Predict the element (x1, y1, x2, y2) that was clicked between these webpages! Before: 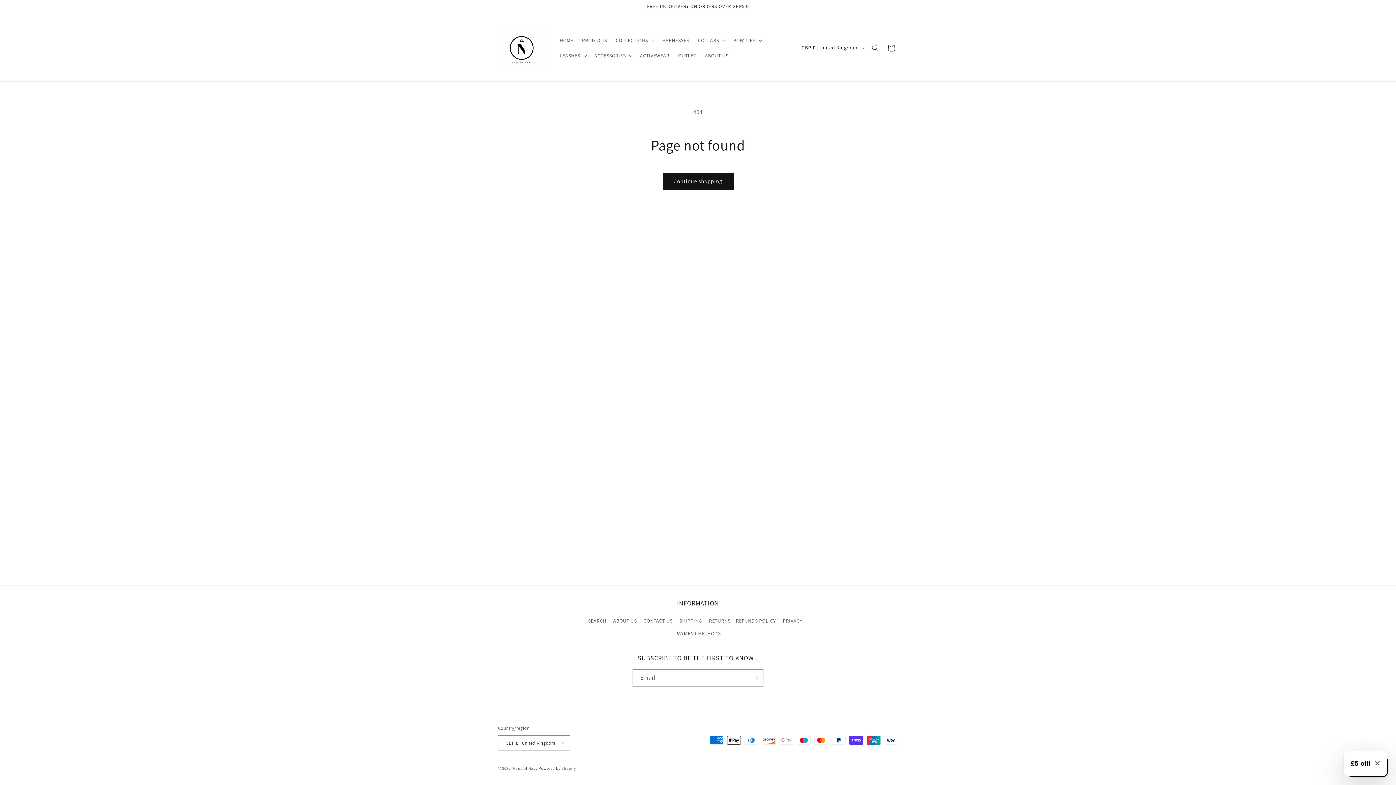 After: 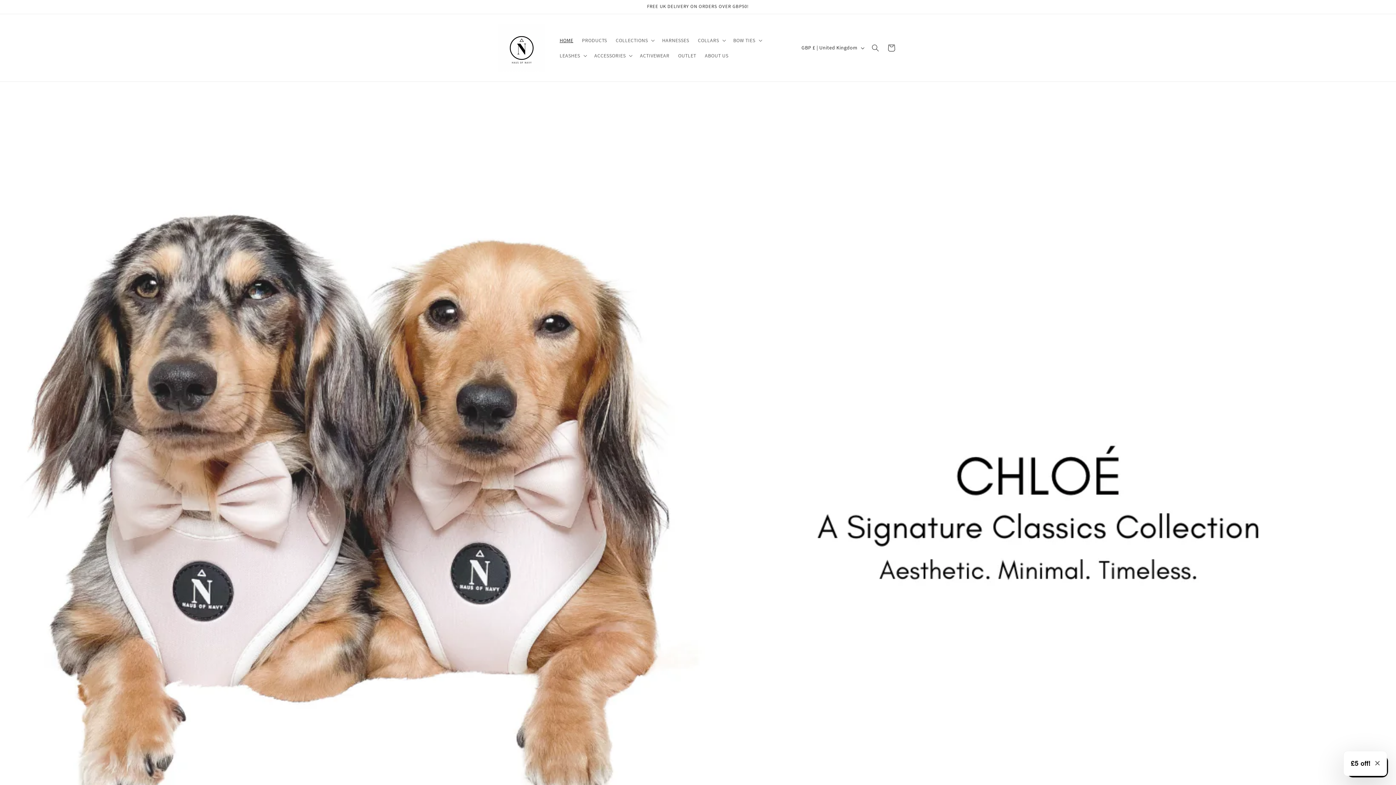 Action: bbox: (512, 766, 537, 771) label: Haus of Navy